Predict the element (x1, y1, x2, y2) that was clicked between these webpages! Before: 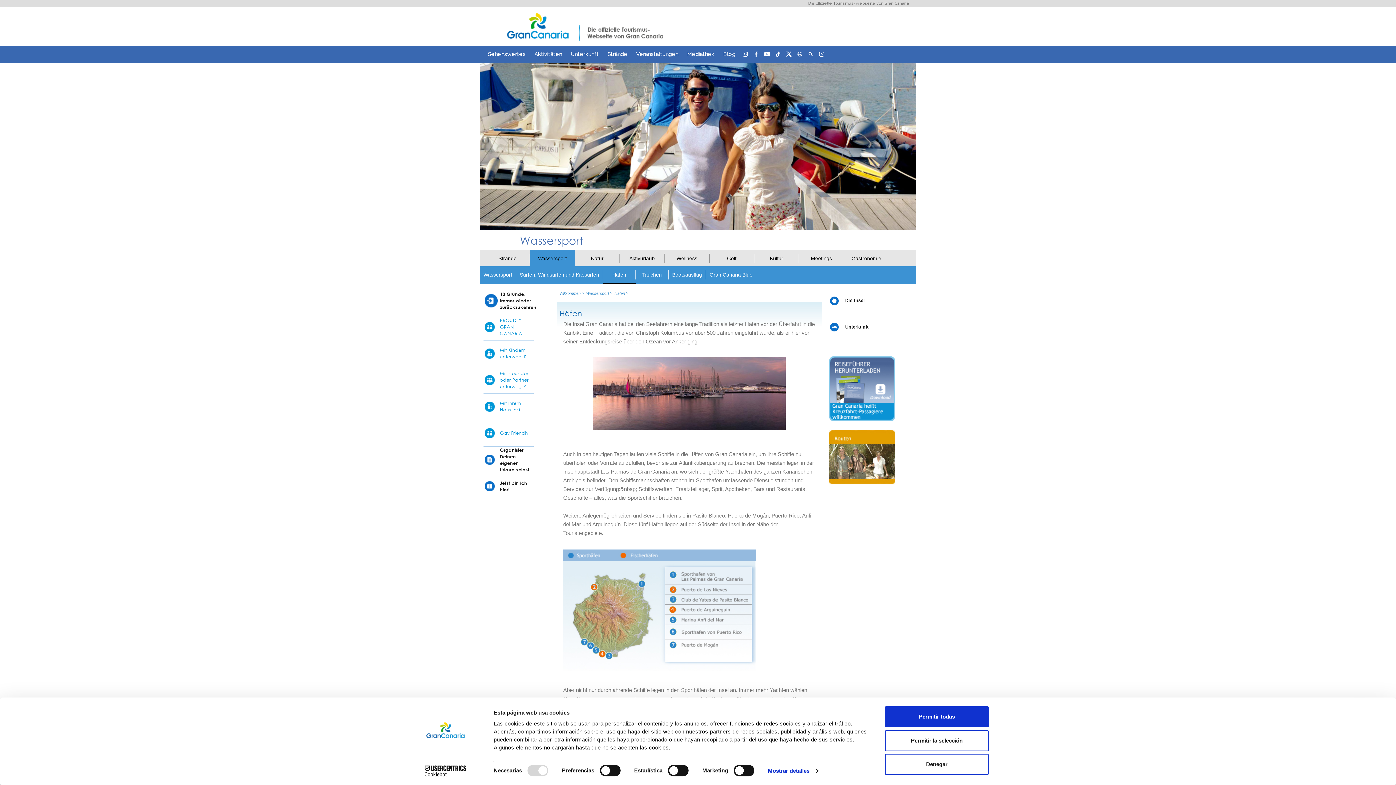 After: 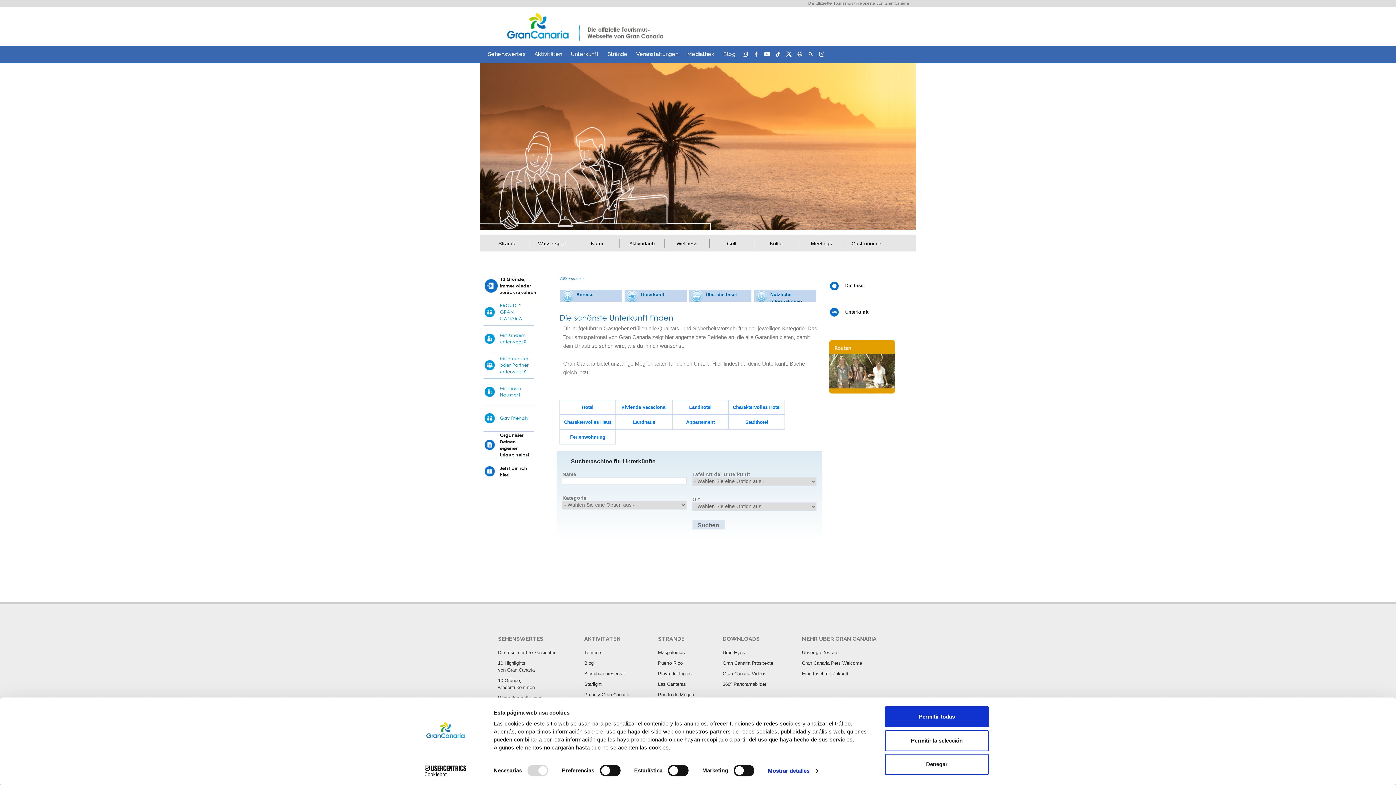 Action: label: Organisier Deinen eigenen Urlaub selbst bbox: (500, 446, 533, 472)